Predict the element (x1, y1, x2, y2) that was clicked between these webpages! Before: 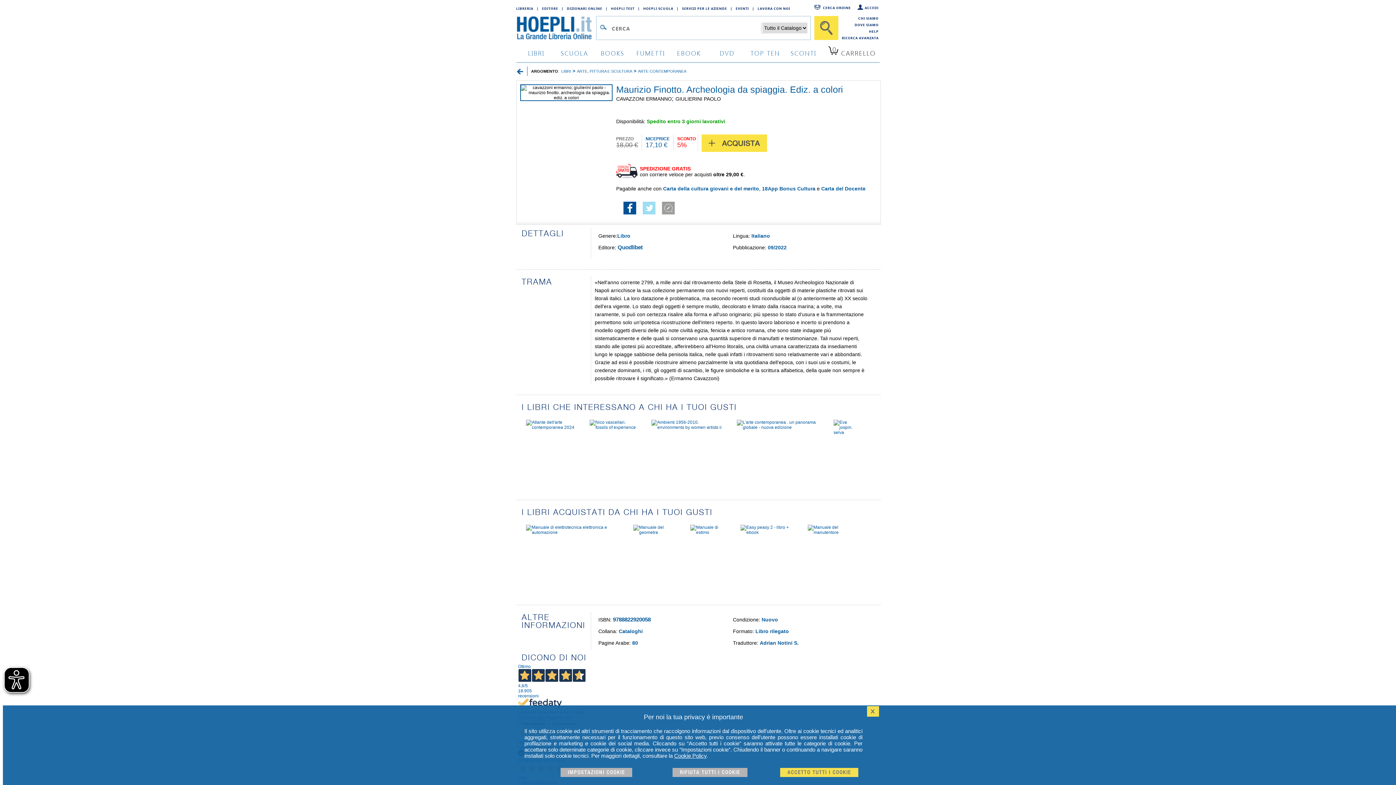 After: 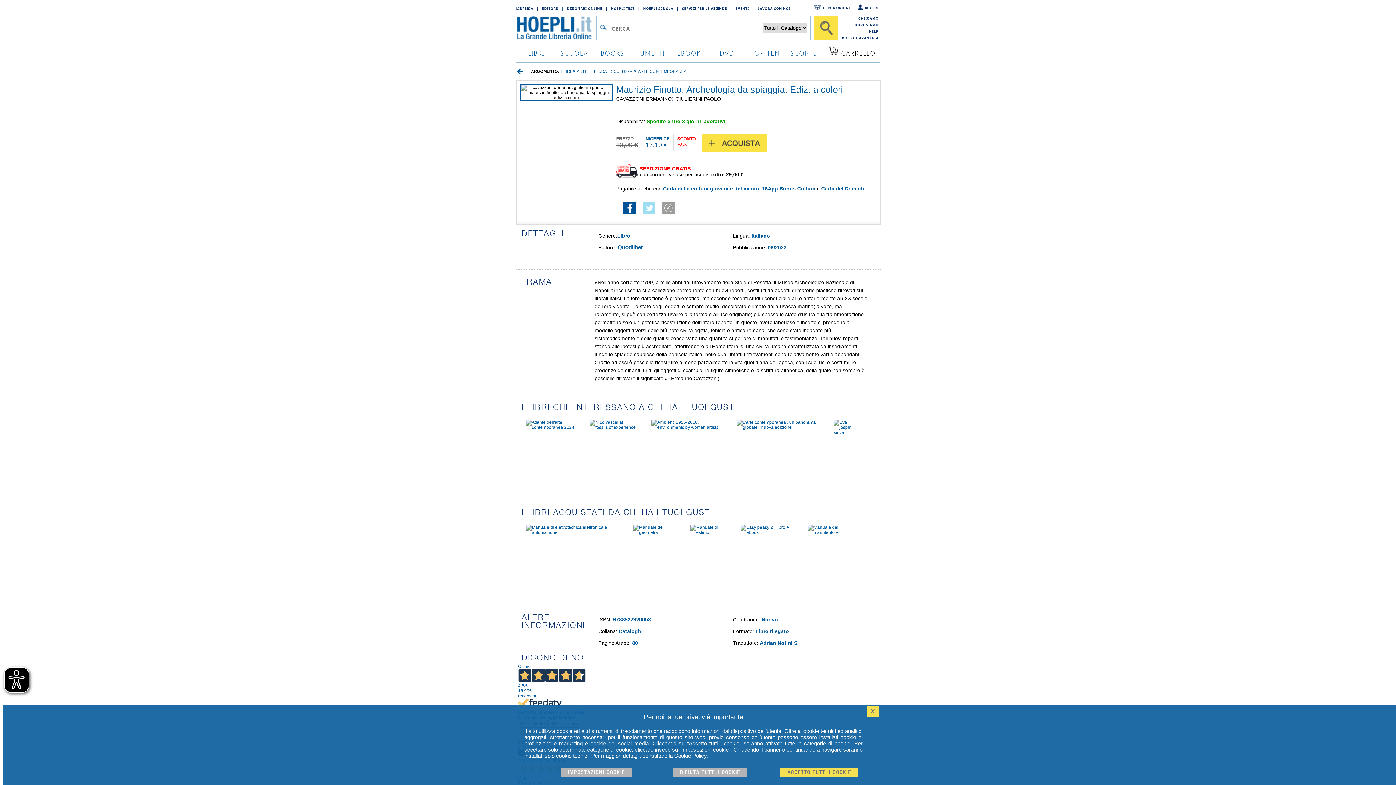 Action: label: | bbox: (752, 4, 757, 12)